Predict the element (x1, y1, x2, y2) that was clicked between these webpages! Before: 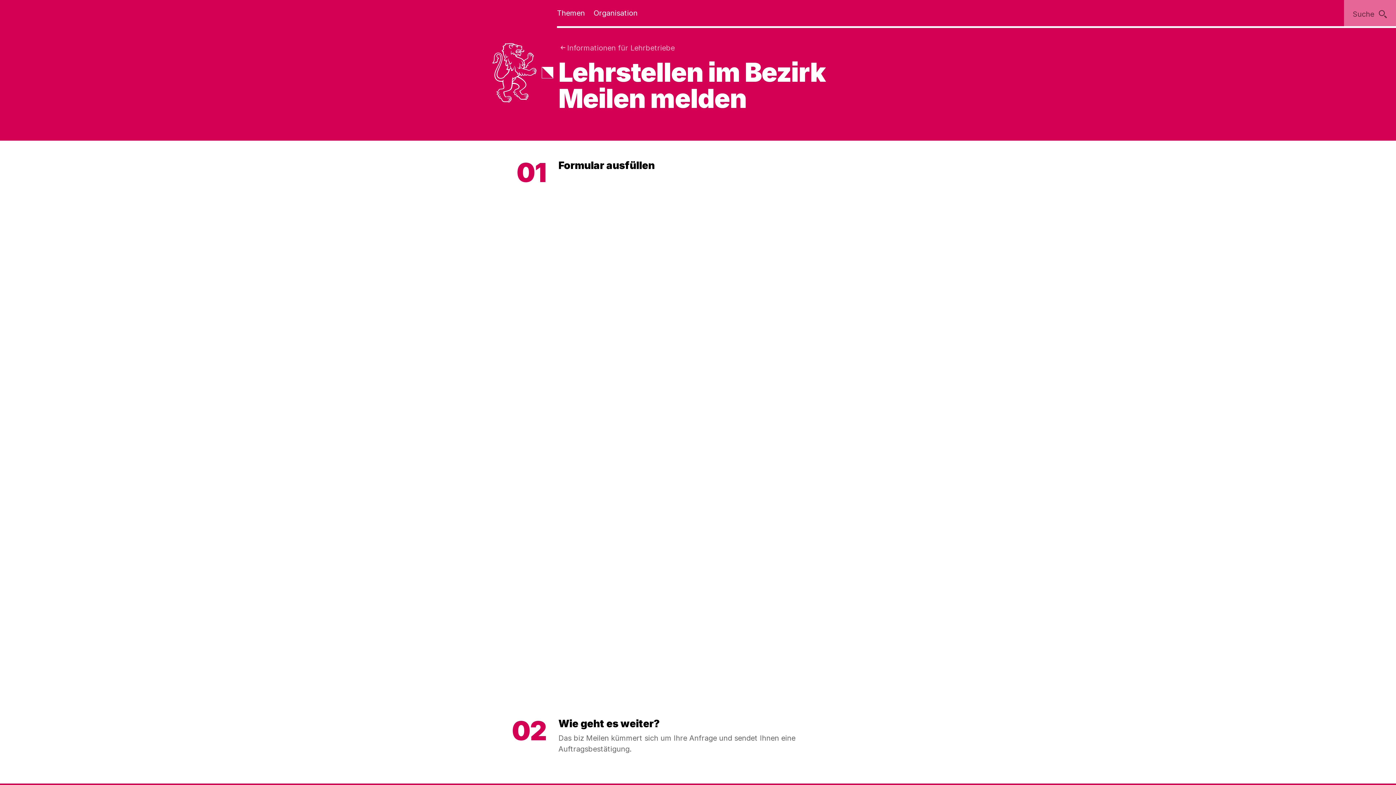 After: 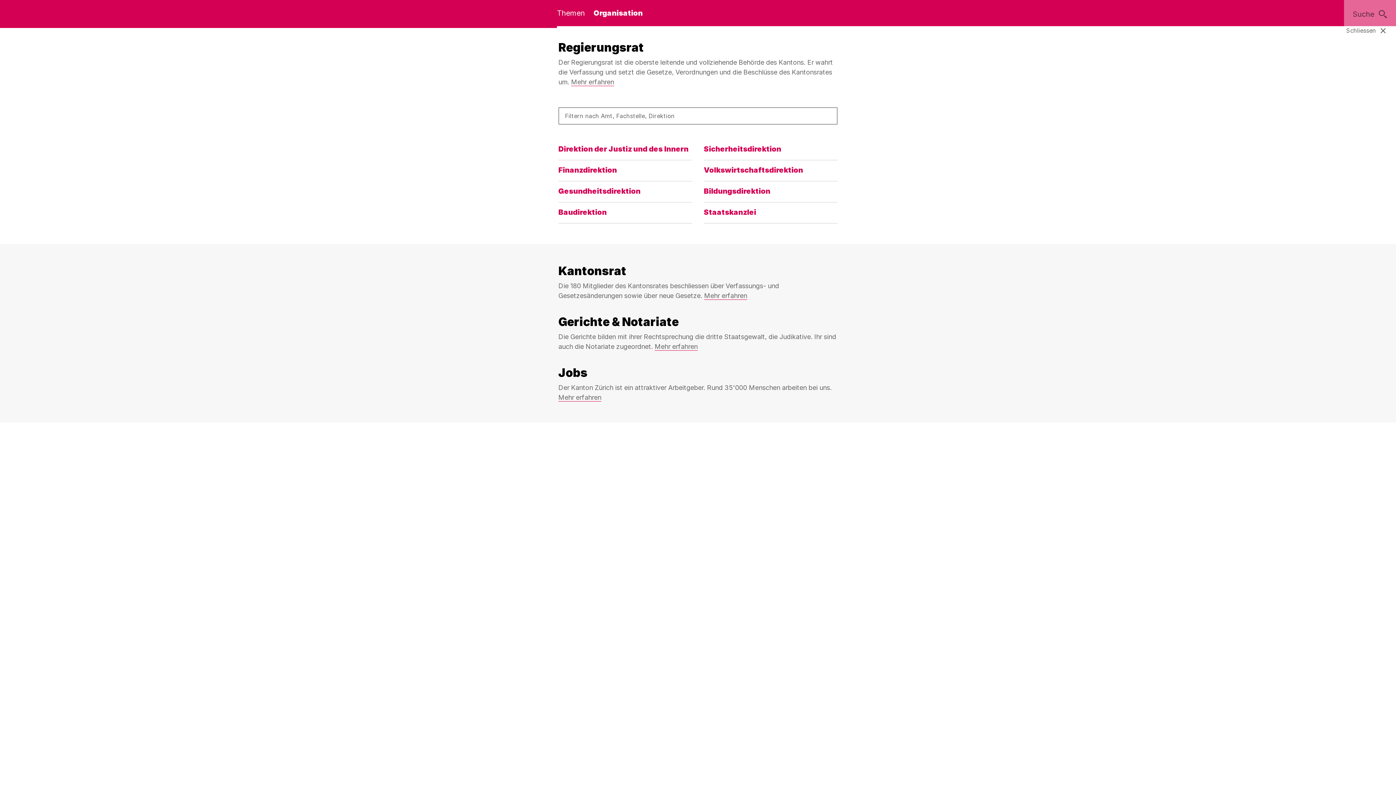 Action: bbox: (593, 0, 637, 26) label: Organisation